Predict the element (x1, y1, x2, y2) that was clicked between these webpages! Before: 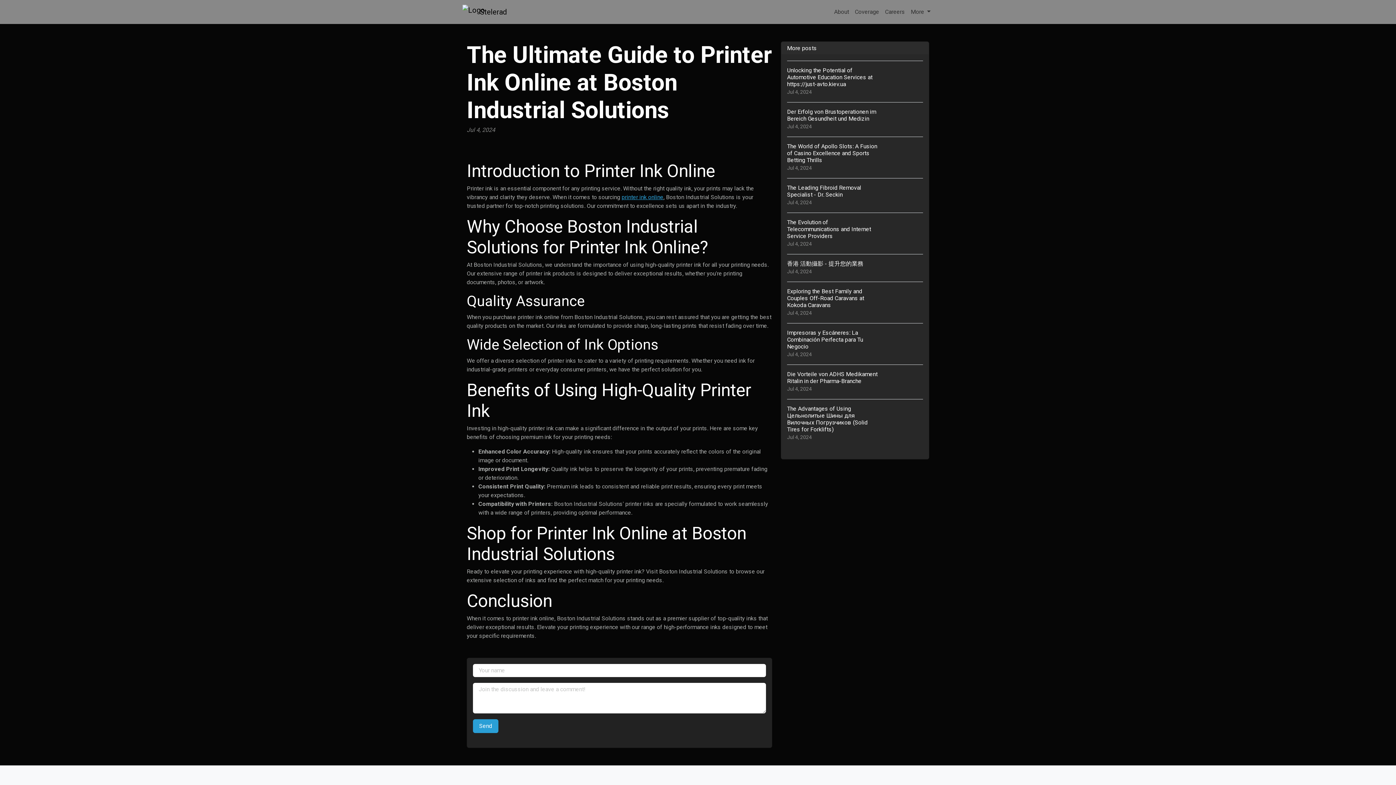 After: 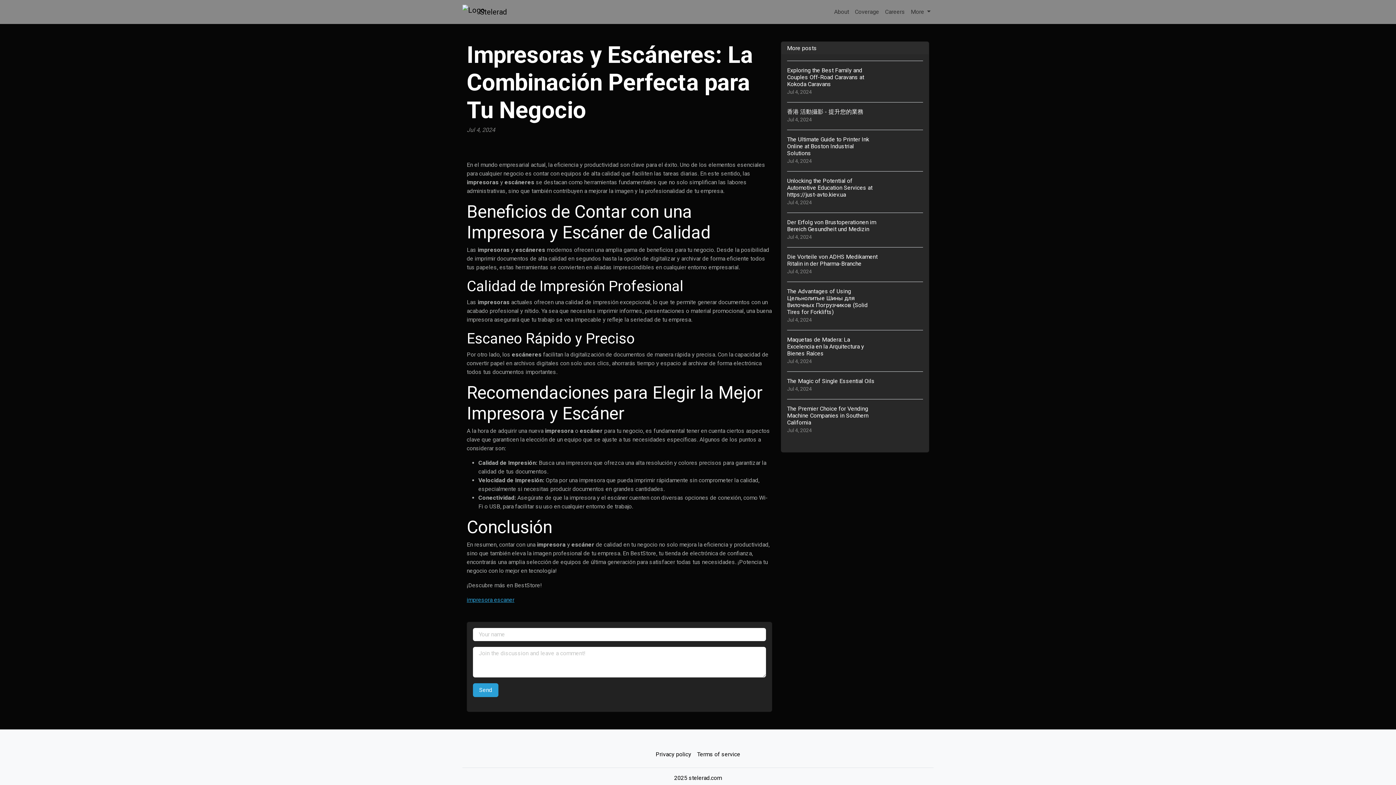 Action: bbox: (787, 323, 923, 364) label: Impresoras y Escáneres: La Combinación Perfecta para Tu Negocio
Jul 4, 2024